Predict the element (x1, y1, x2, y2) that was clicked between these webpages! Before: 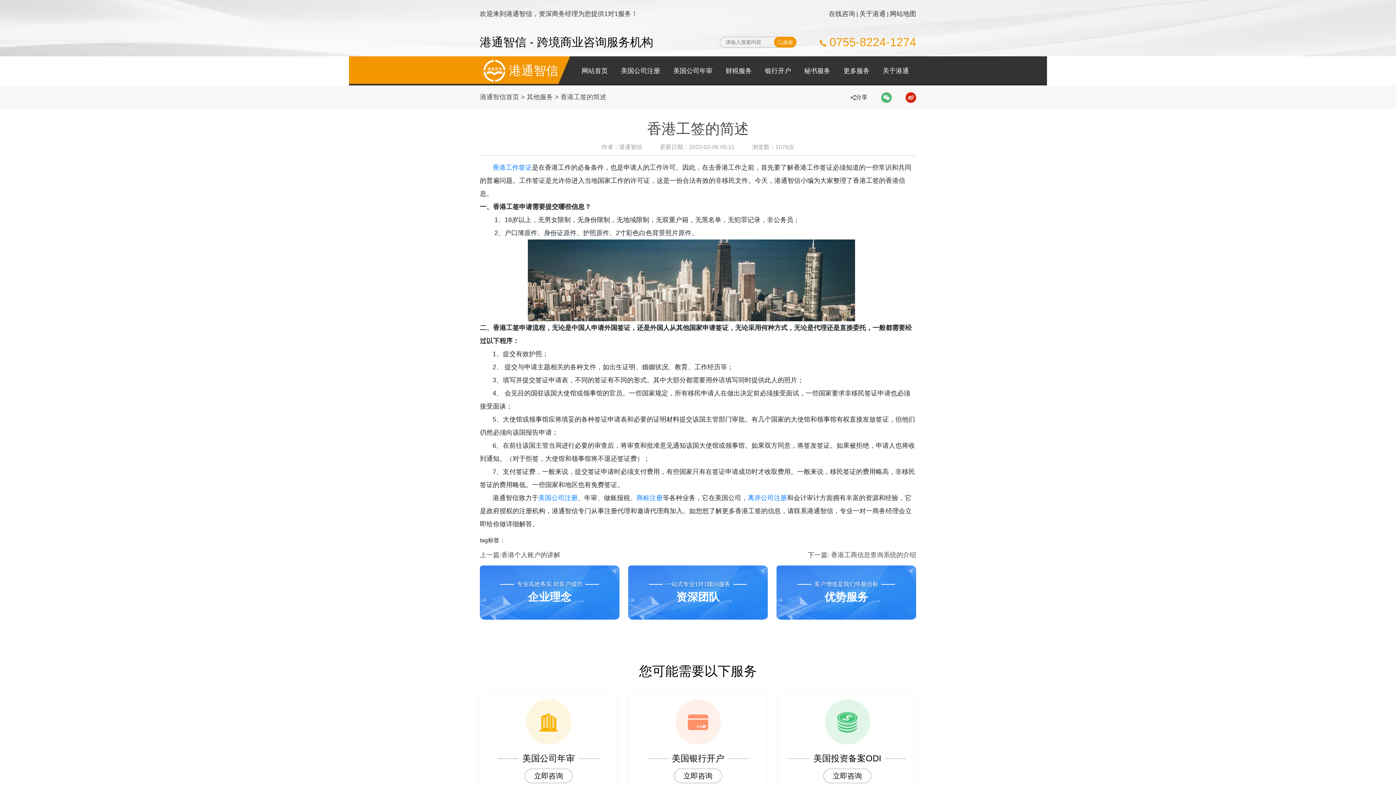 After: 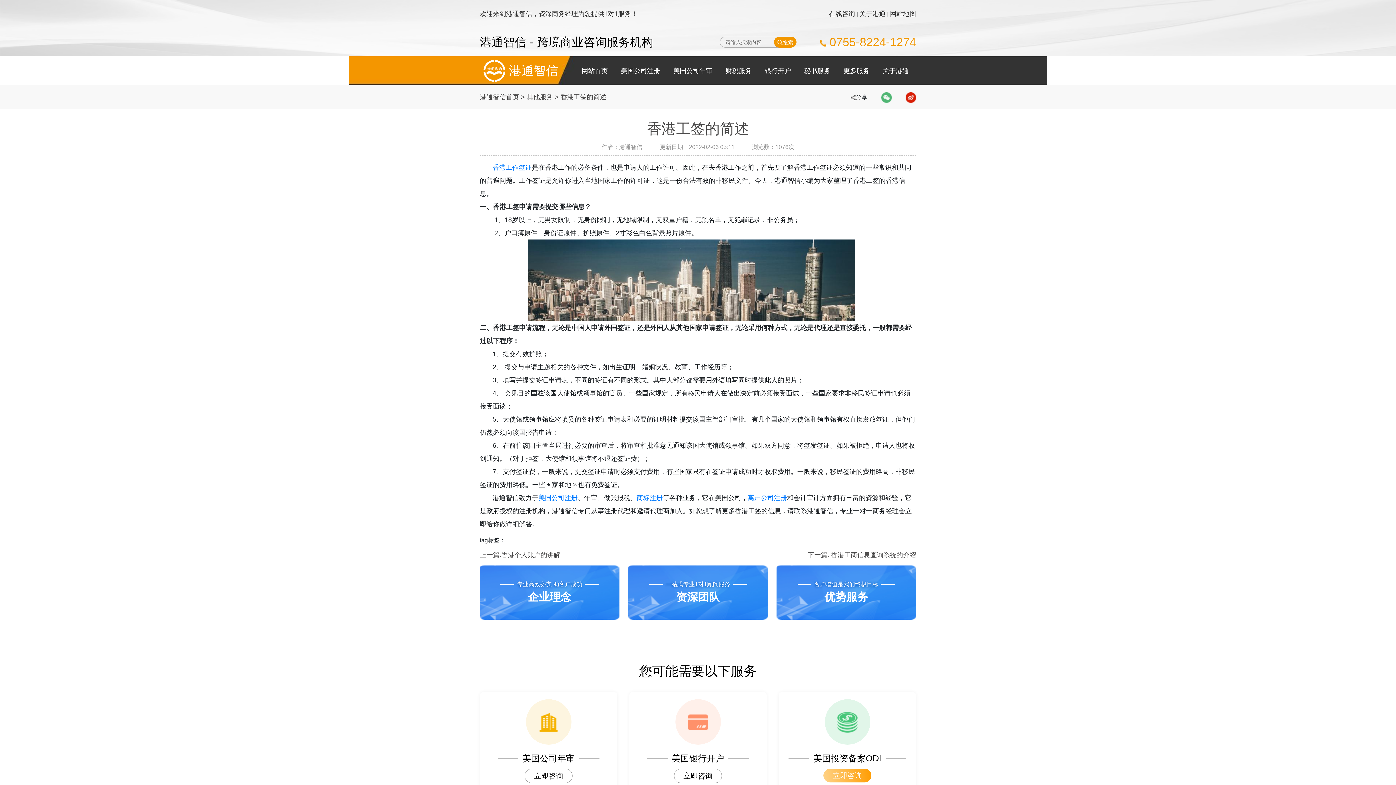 Action: label: 立即咨询 bbox: (833, 772, 862, 780)